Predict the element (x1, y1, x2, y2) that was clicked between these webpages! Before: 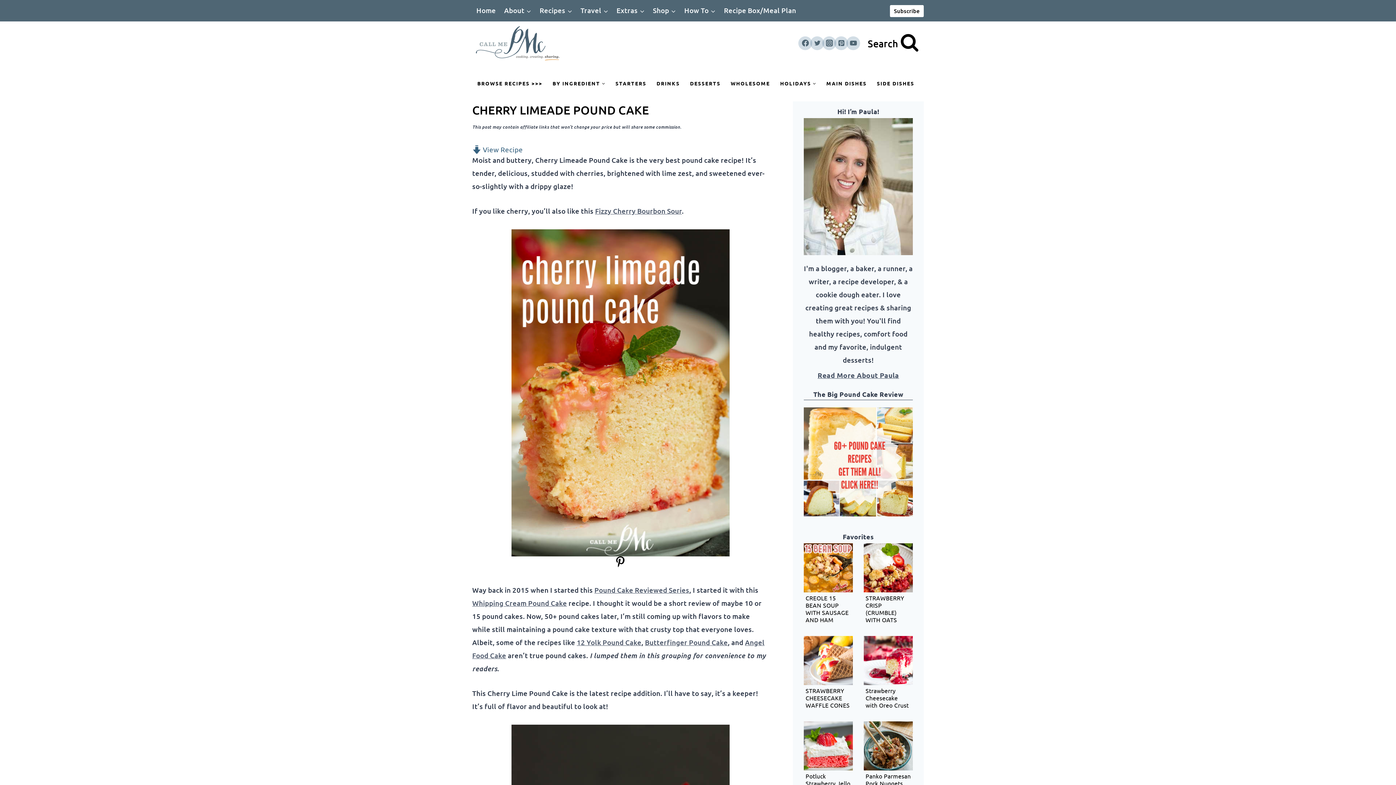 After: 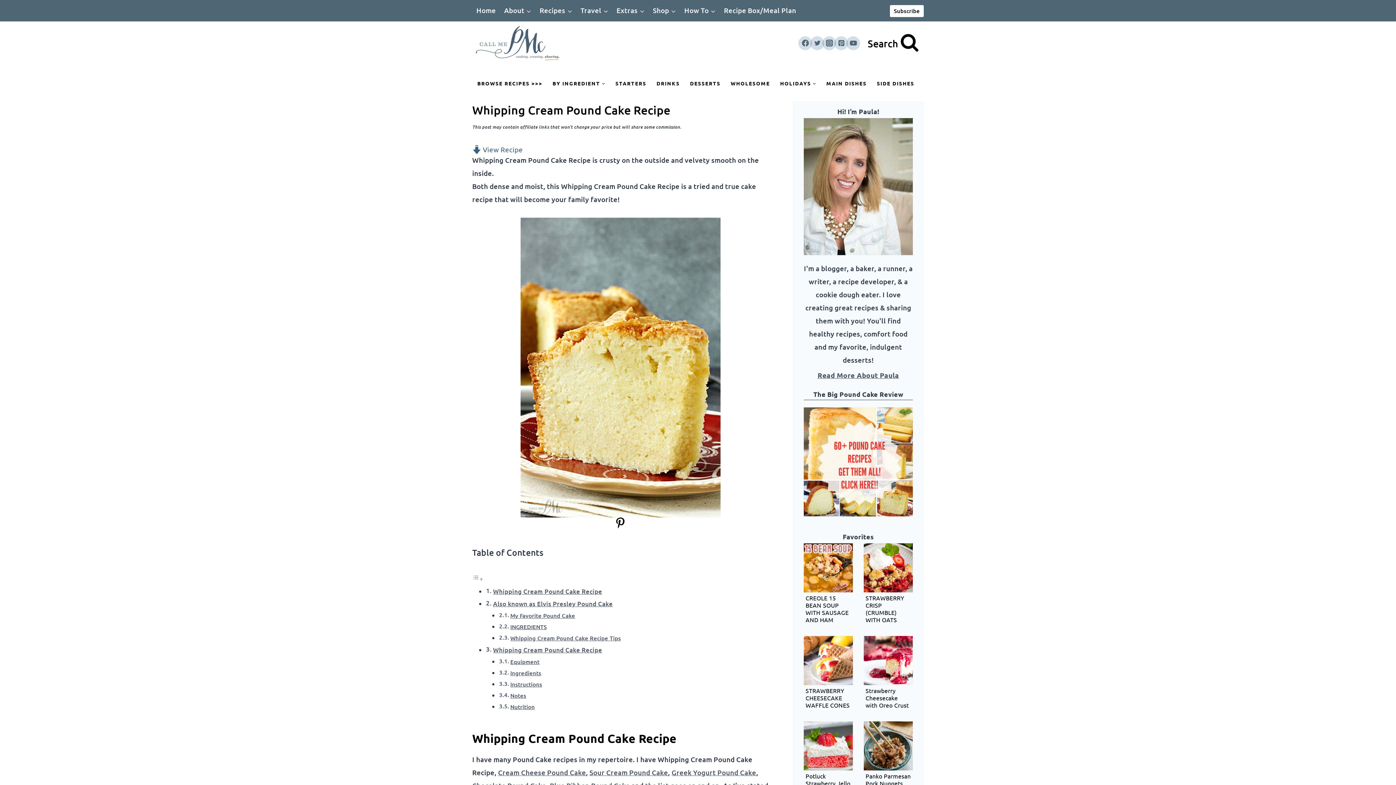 Action: bbox: (472, 598, 567, 607) label: Whipping Cream Pound Cake